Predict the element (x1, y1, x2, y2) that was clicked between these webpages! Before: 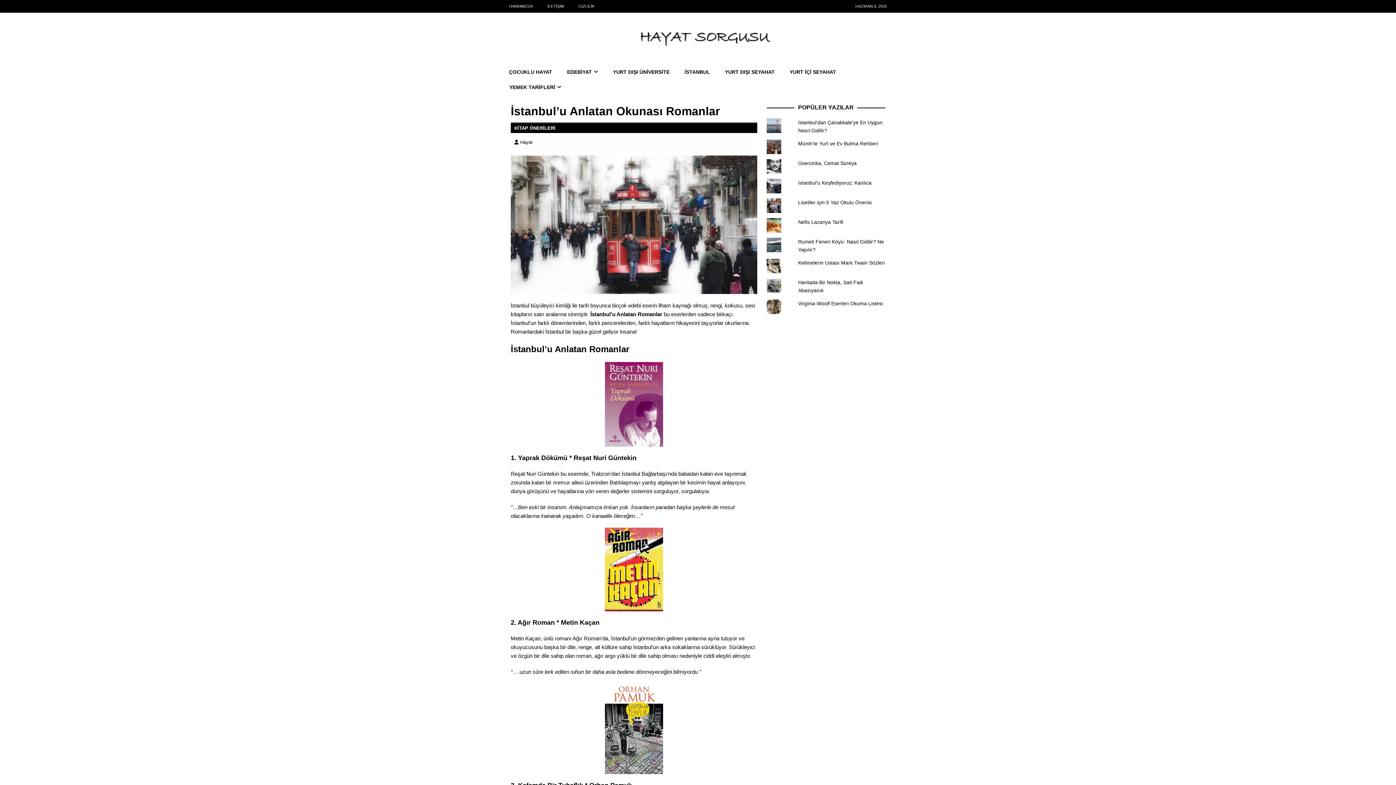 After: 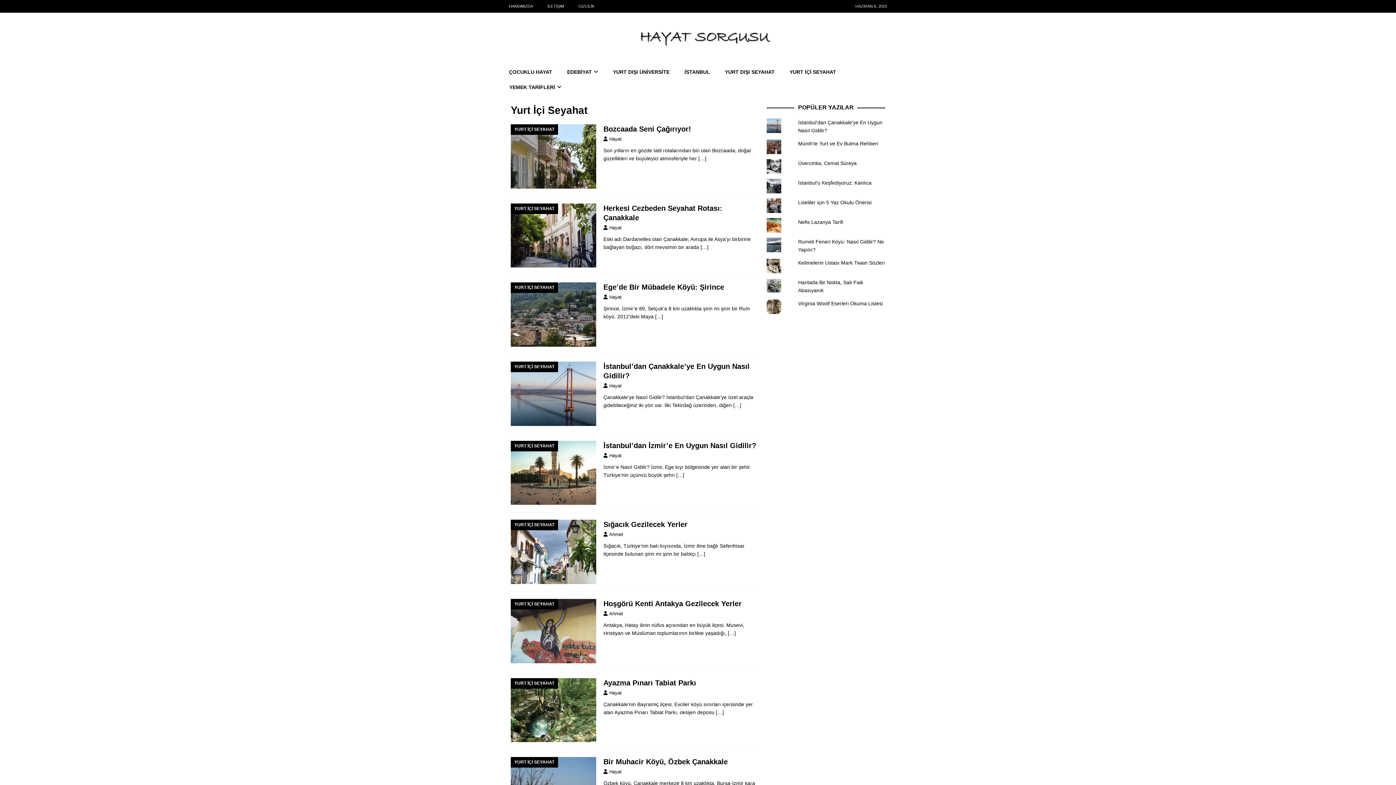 Action: label: YURT İÇİ SEYAHAT bbox: (782, 64, 843, 79)